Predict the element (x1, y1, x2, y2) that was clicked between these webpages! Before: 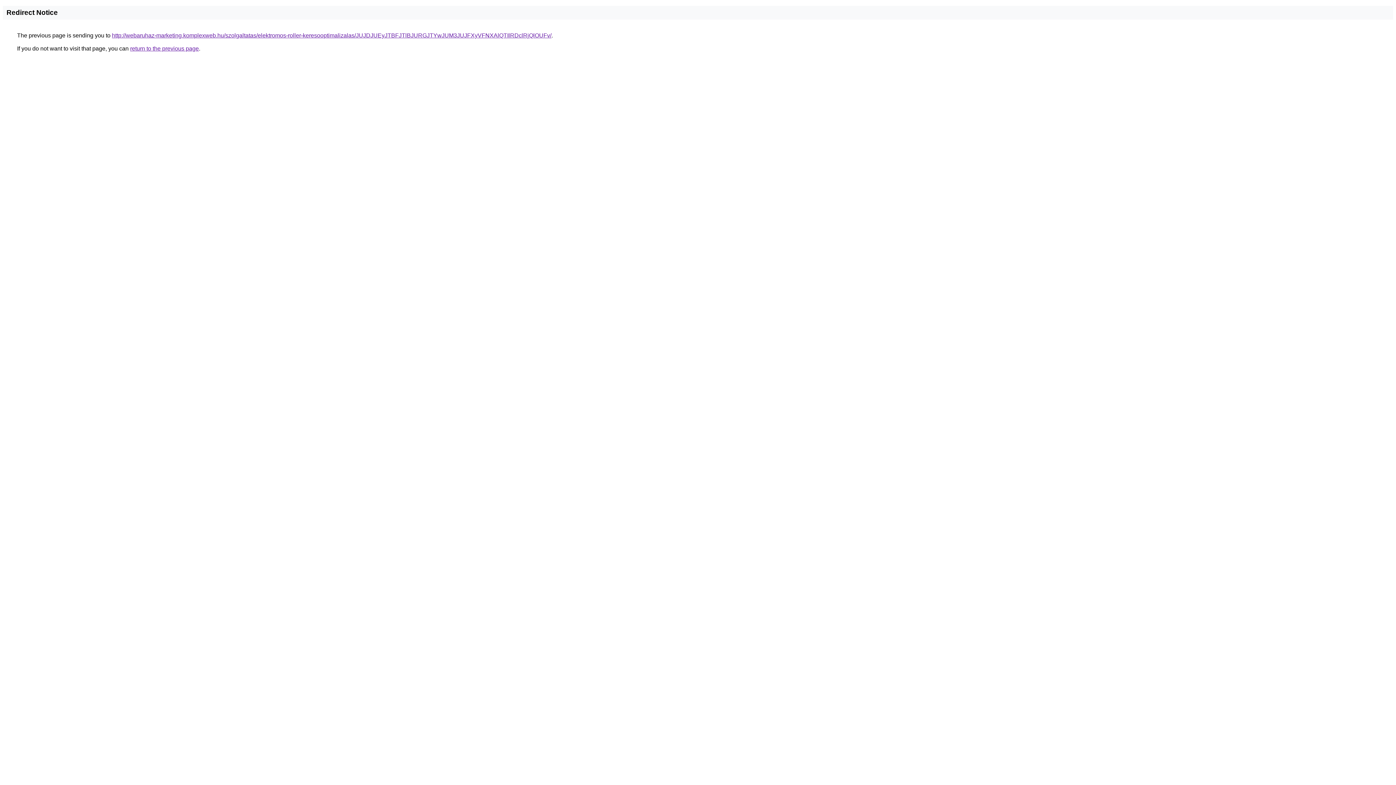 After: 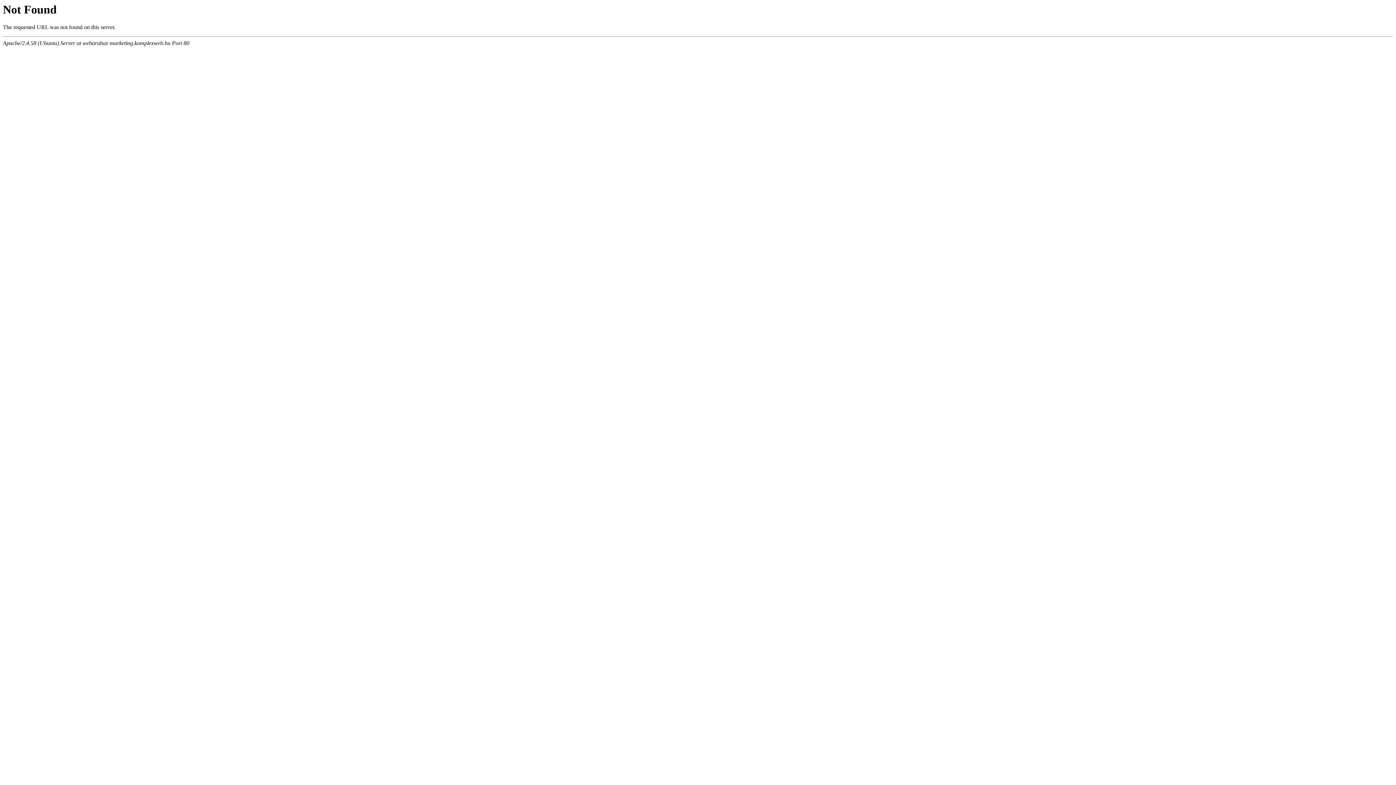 Action: label: http://webaruhaz-marketing.komplexweb.hu/szolgaltatas/elektromos-roller-keresooptimalizalas/JUJDJUEyJTBFJTlBJURGJTYwJUM3JUJFXyVFNXAlQTIlRDclRjQlOUFv/ bbox: (112, 32, 551, 38)